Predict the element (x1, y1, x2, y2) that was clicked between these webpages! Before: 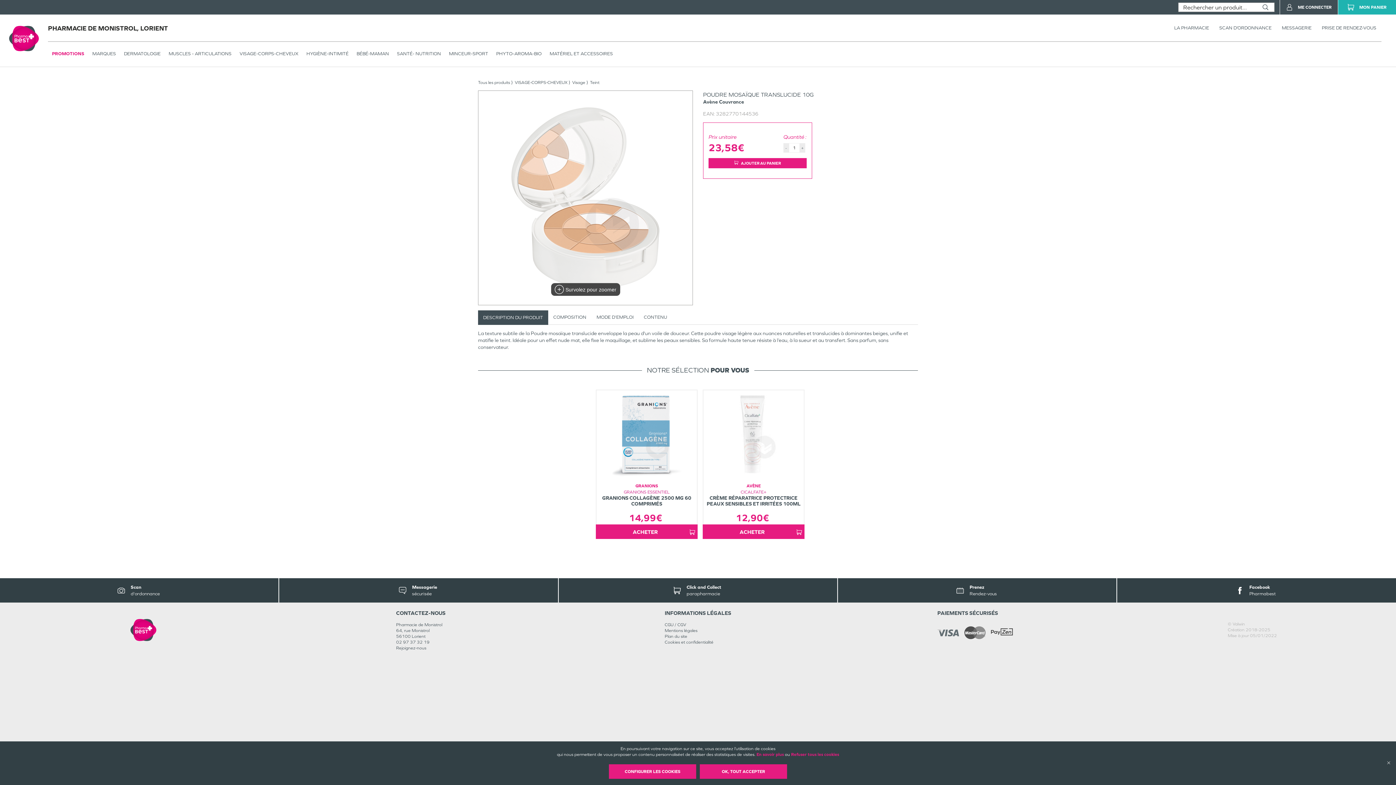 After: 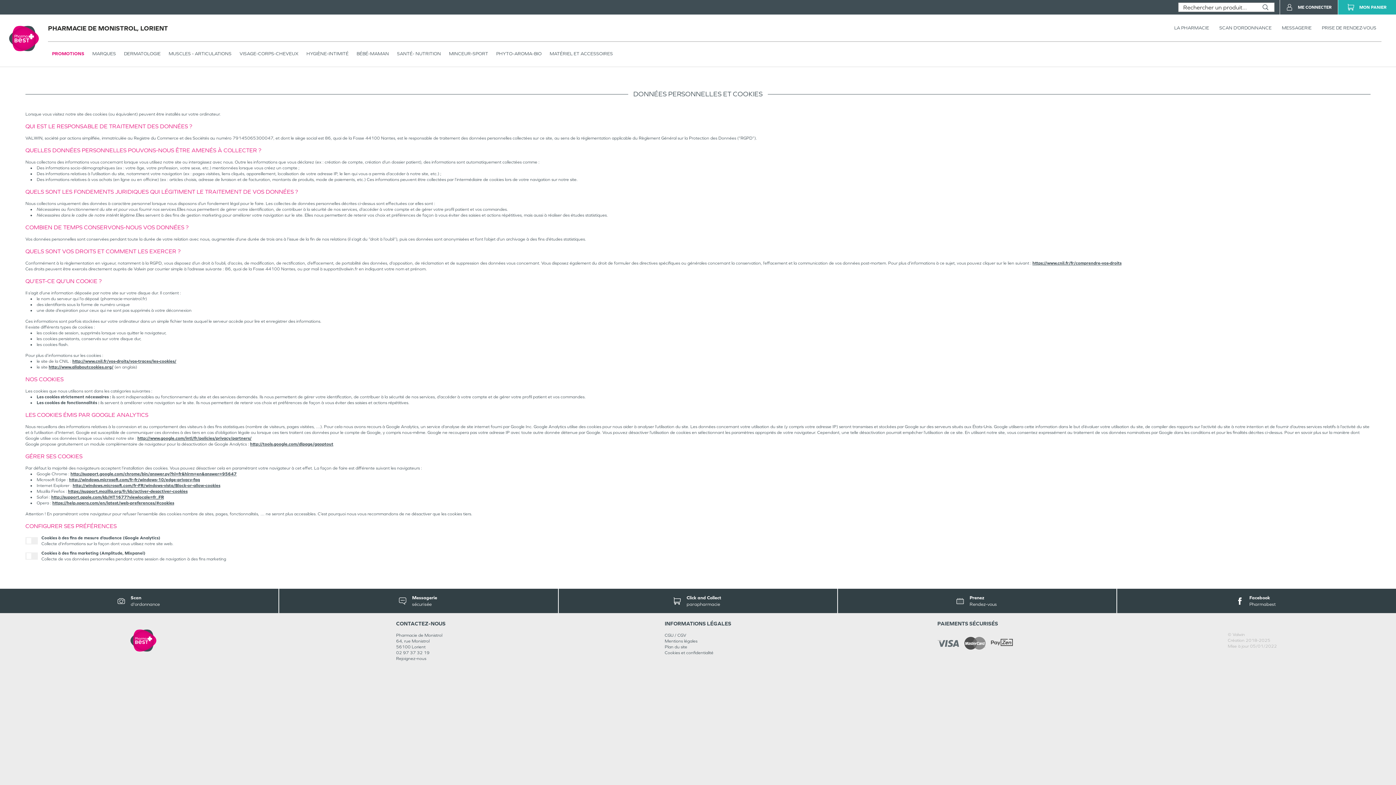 Action: label: En savoir plus bbox: (755, 752, 784, 757)